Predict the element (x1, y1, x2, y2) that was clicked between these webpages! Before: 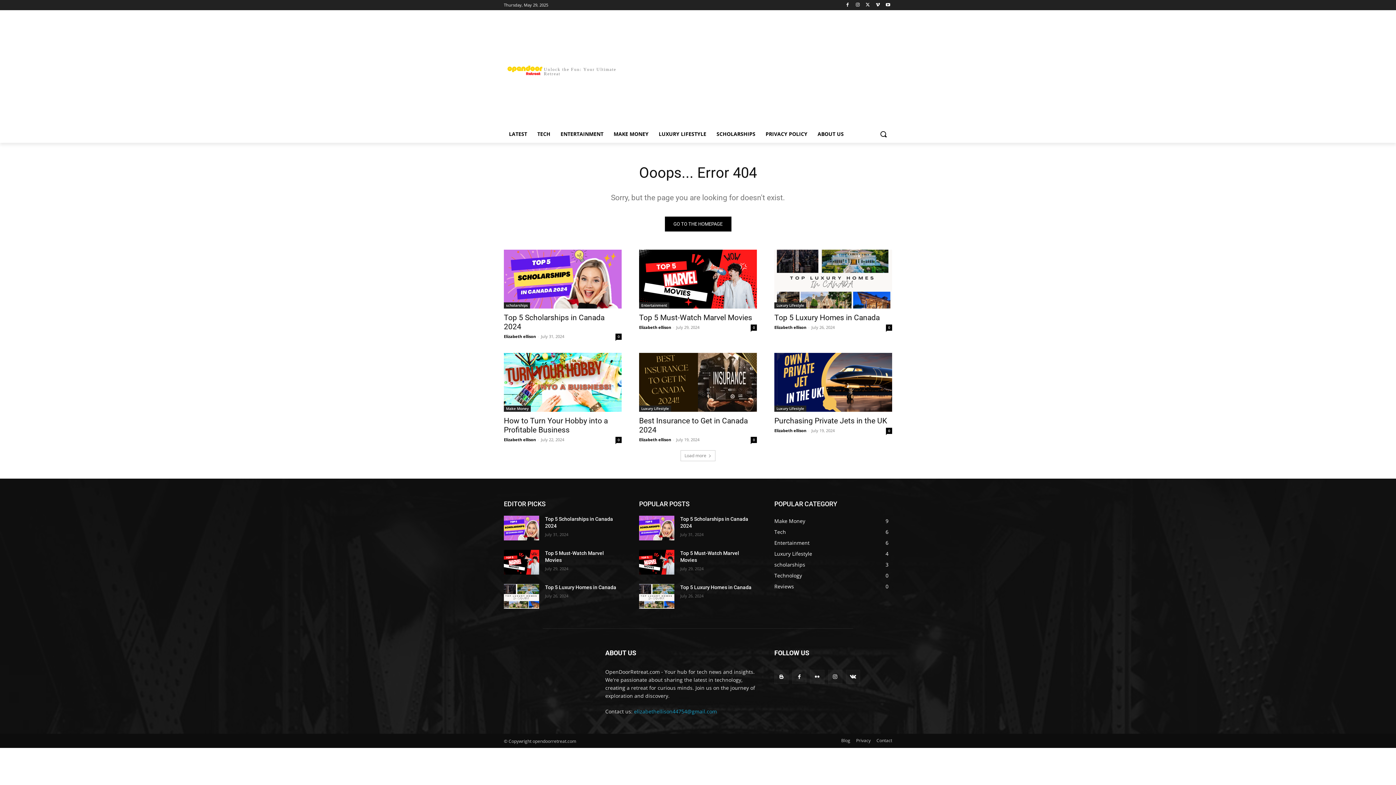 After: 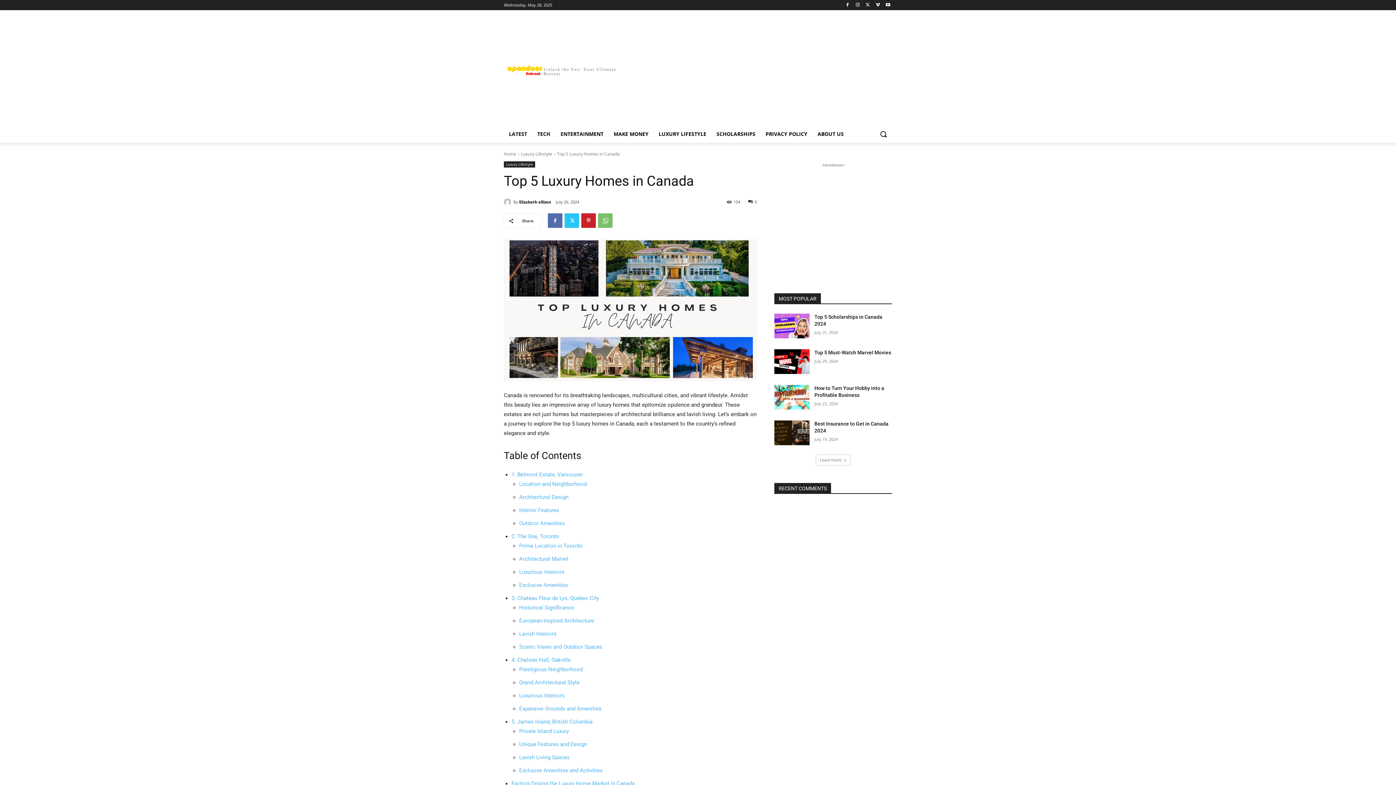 Action: bbox: (774, 249, 892, 308)